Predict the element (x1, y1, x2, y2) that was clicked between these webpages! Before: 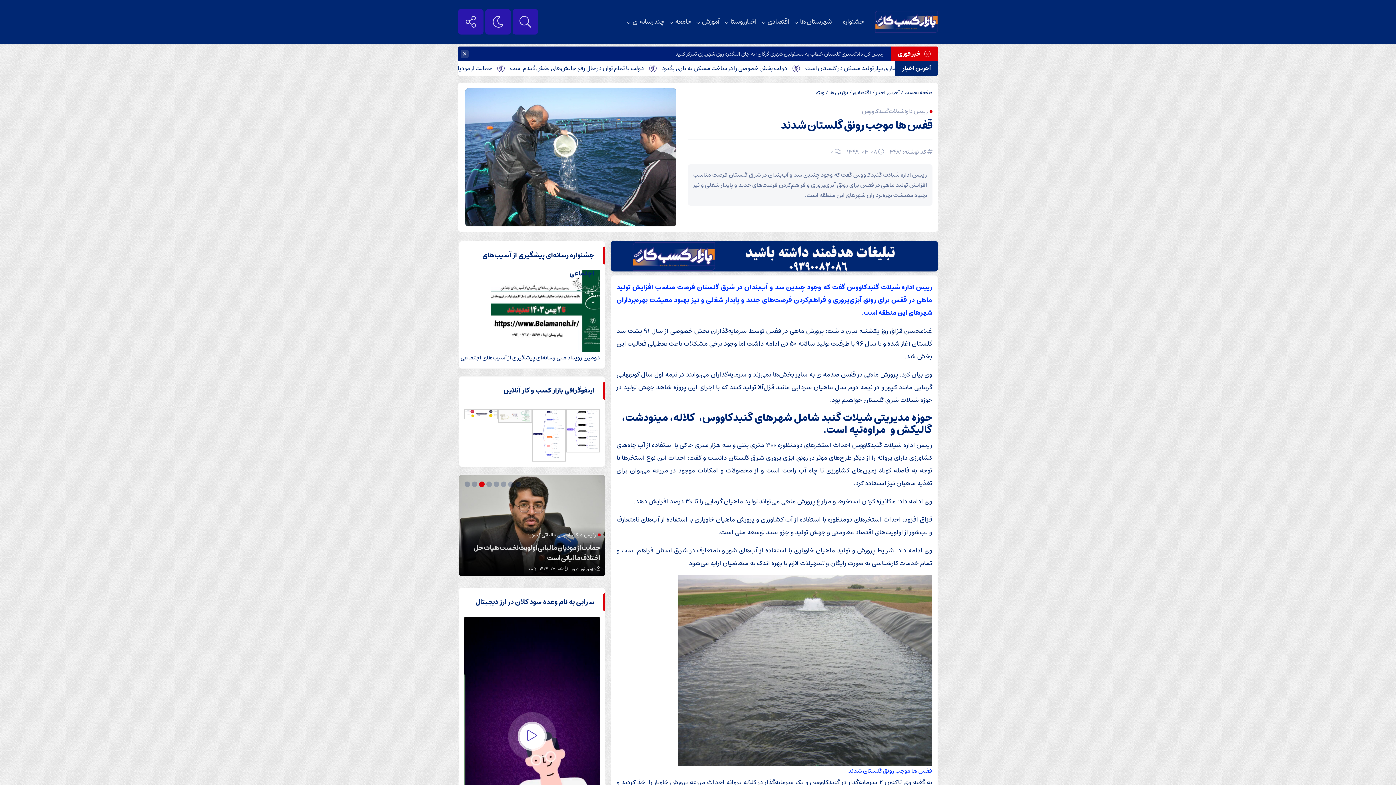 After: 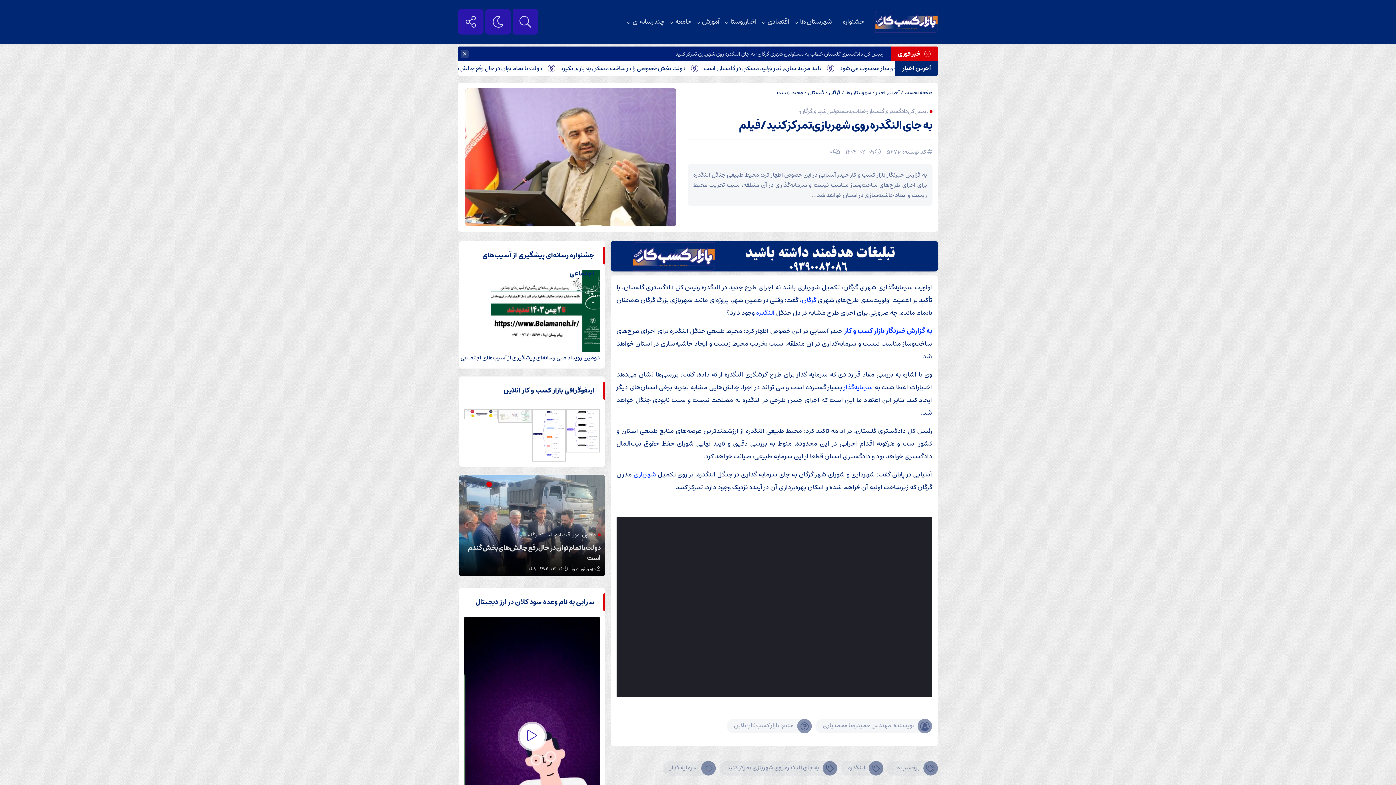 Action: label: رئیس کل دادگستری گلستان خطاب به مسئولین شهری گرگان؛ به جای النگدره روی شهربازی تمرکز کنید bbox: (675, 49, 883, 58)